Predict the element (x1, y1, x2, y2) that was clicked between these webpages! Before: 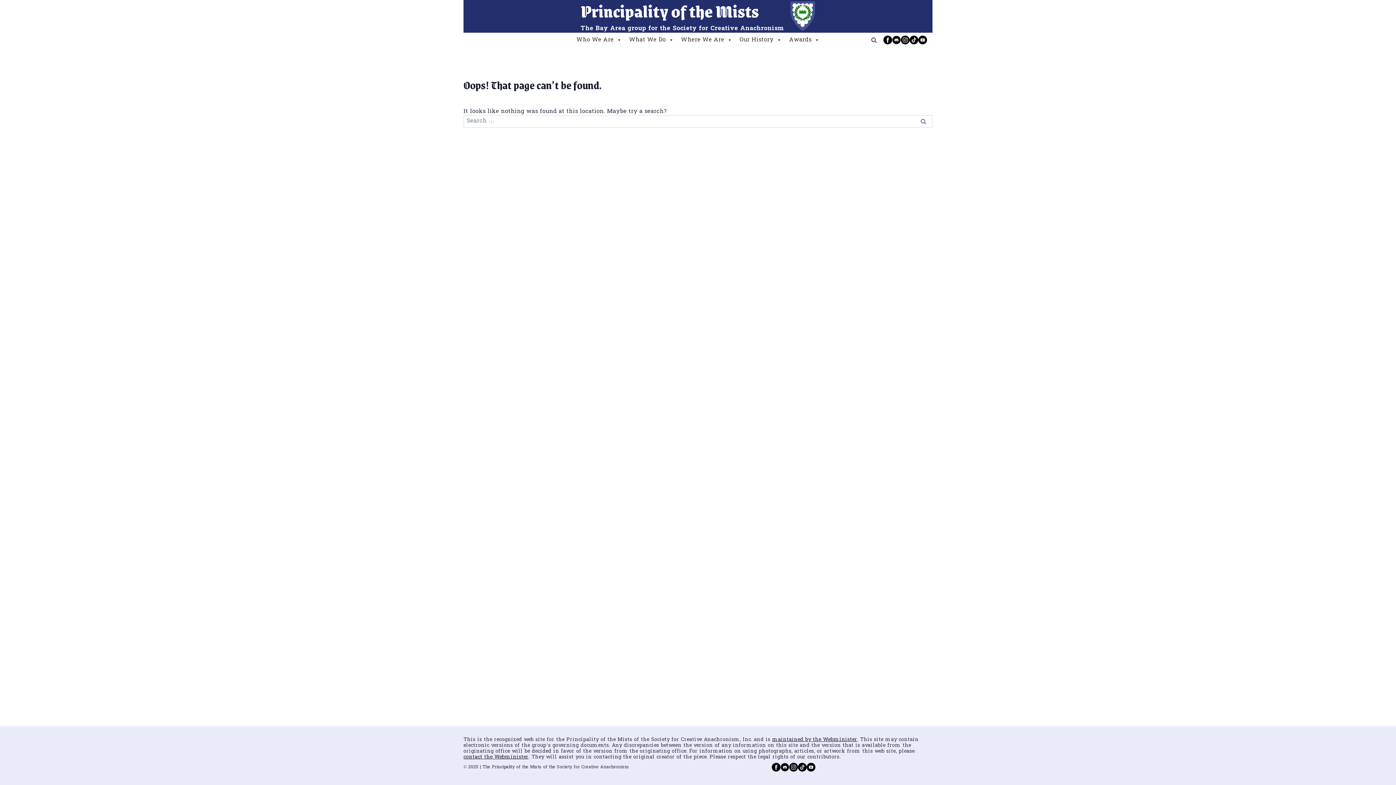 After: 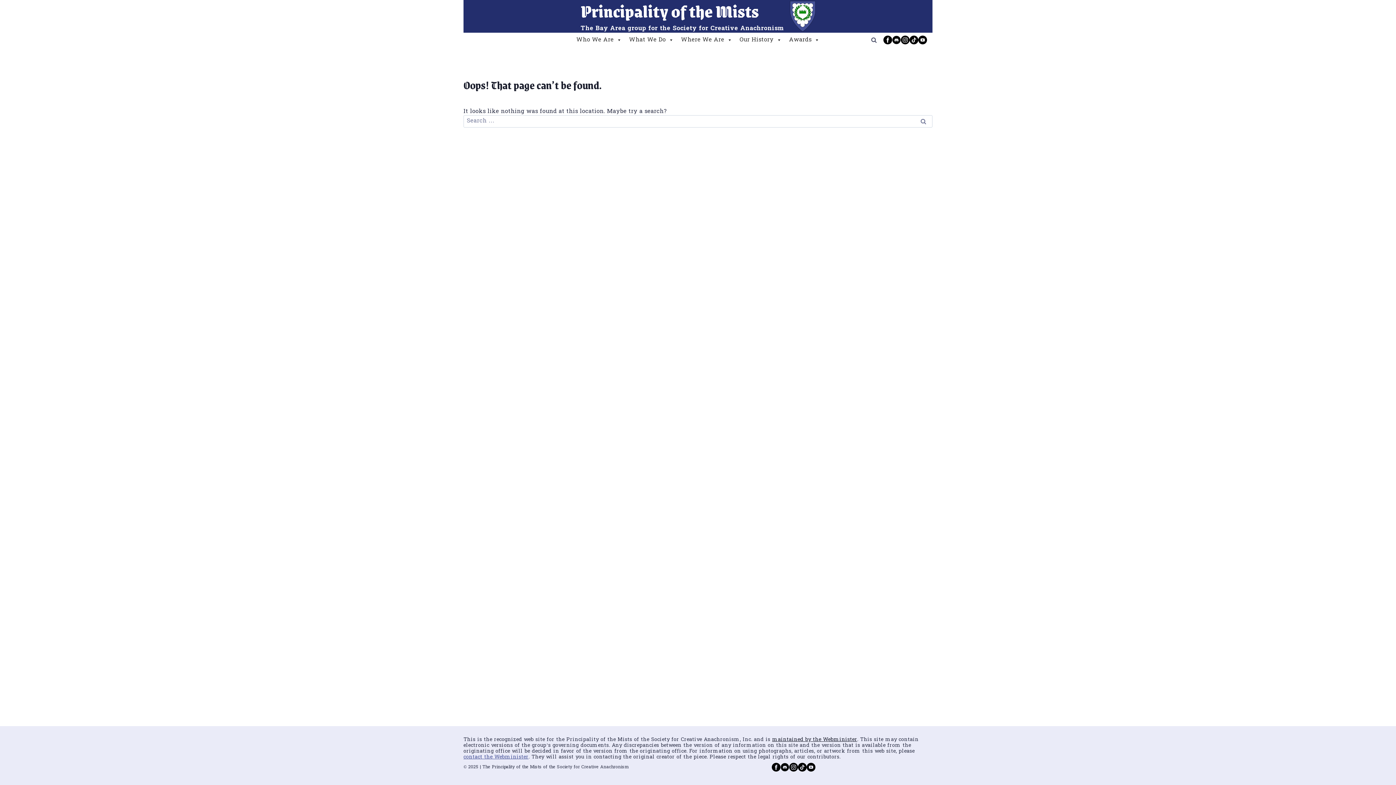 Action: label: contact the Webminister bbox: (463, 753, 528, 761)